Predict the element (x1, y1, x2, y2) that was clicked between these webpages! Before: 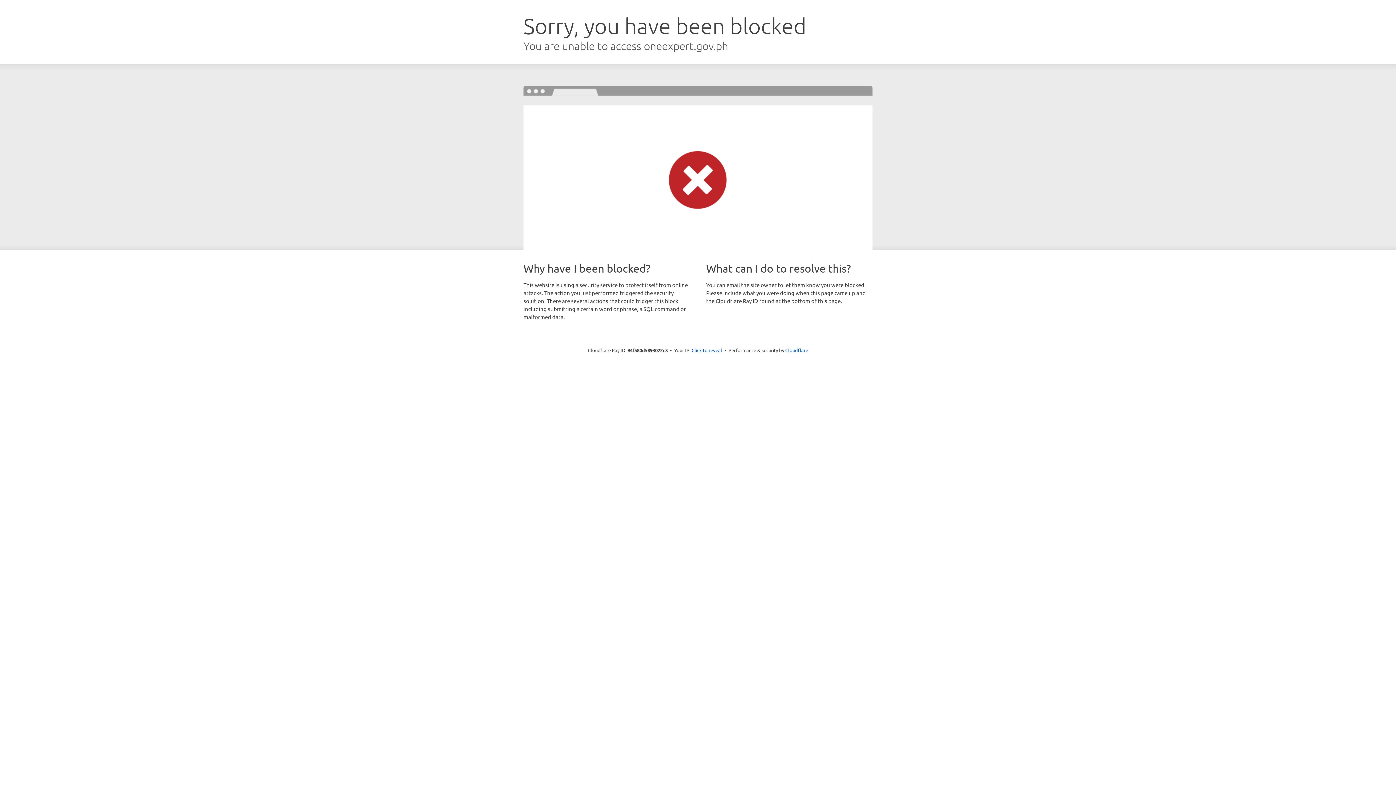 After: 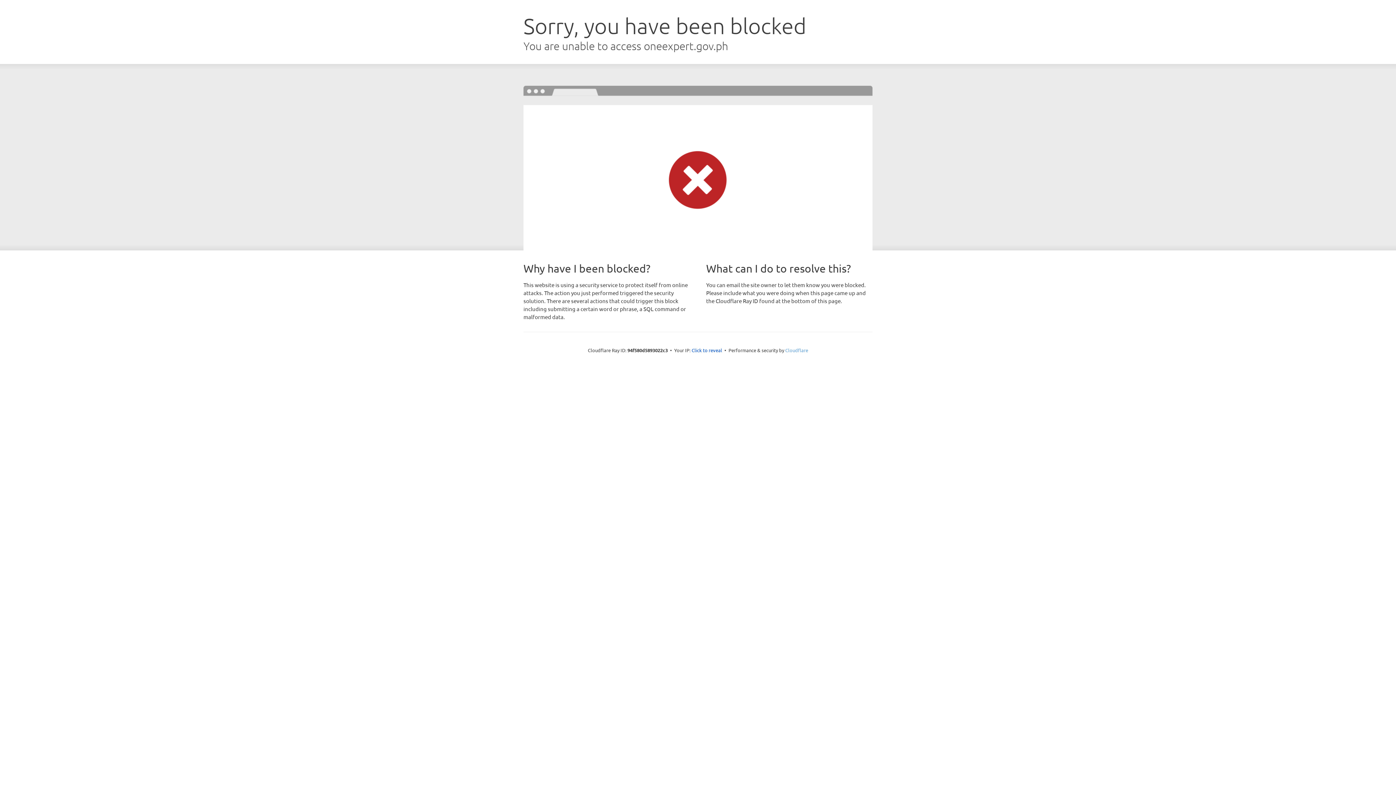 Action: bbox: (785, 347, 808, 353) label: Cloudflare